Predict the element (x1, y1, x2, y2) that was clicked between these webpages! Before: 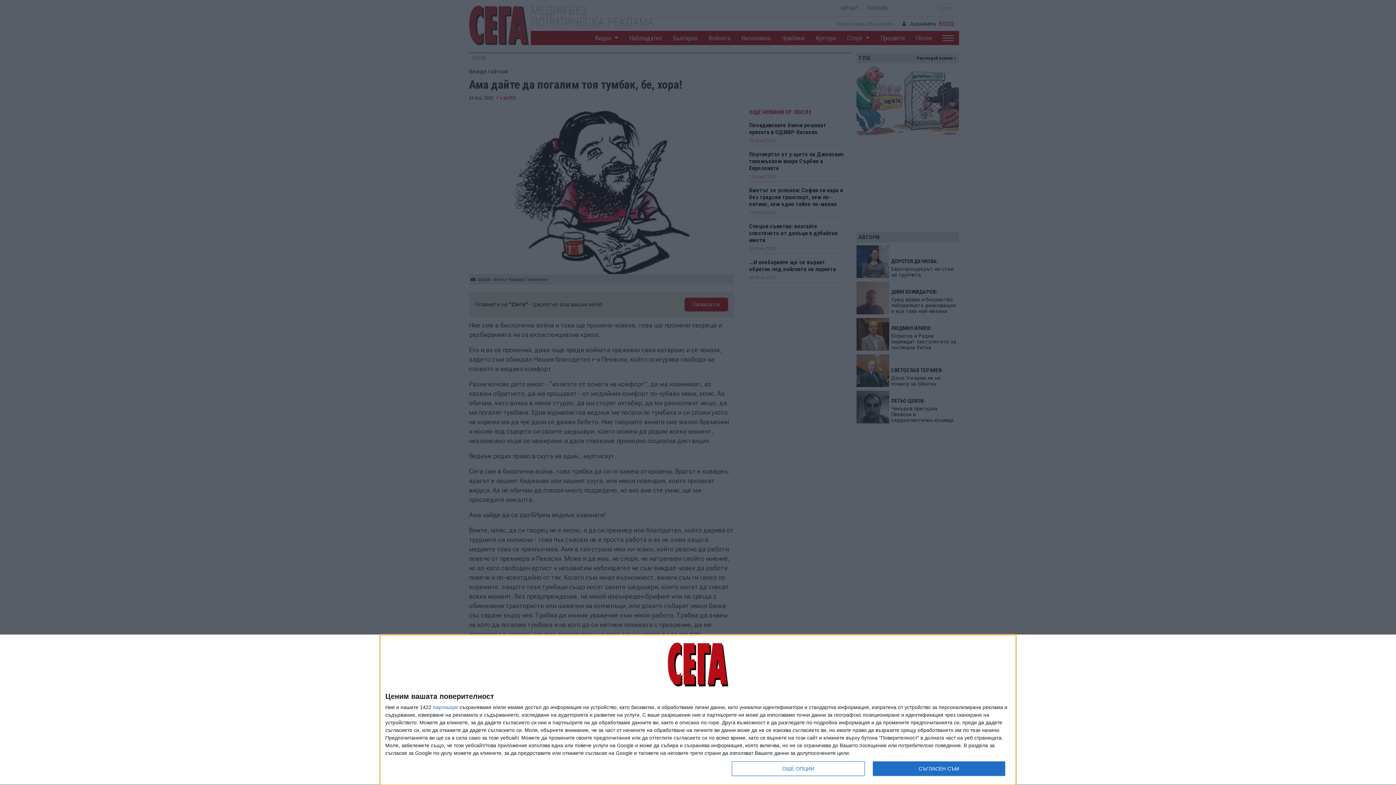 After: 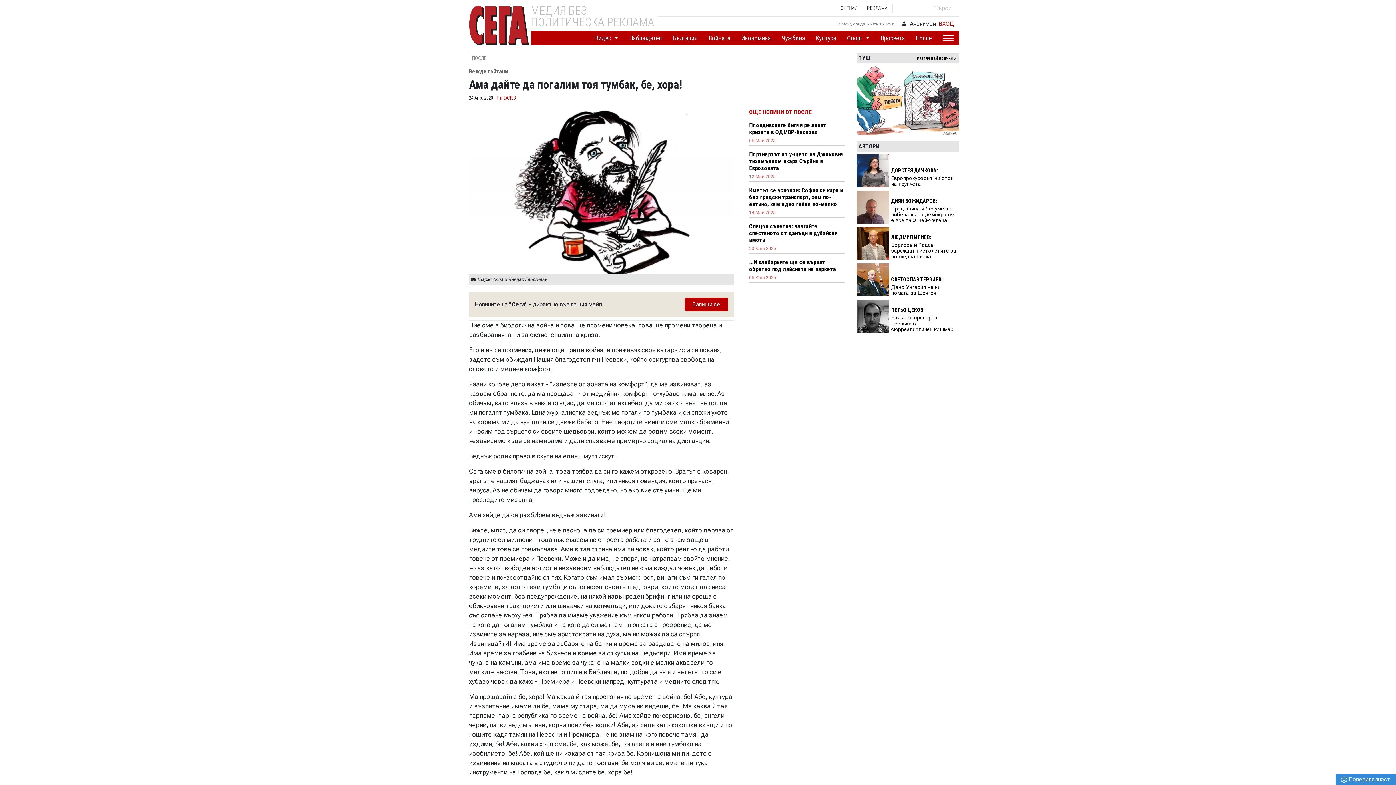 Action: bbox: (872, 761, 1005, 776) label: СЪГЛАСЕН СЪМ